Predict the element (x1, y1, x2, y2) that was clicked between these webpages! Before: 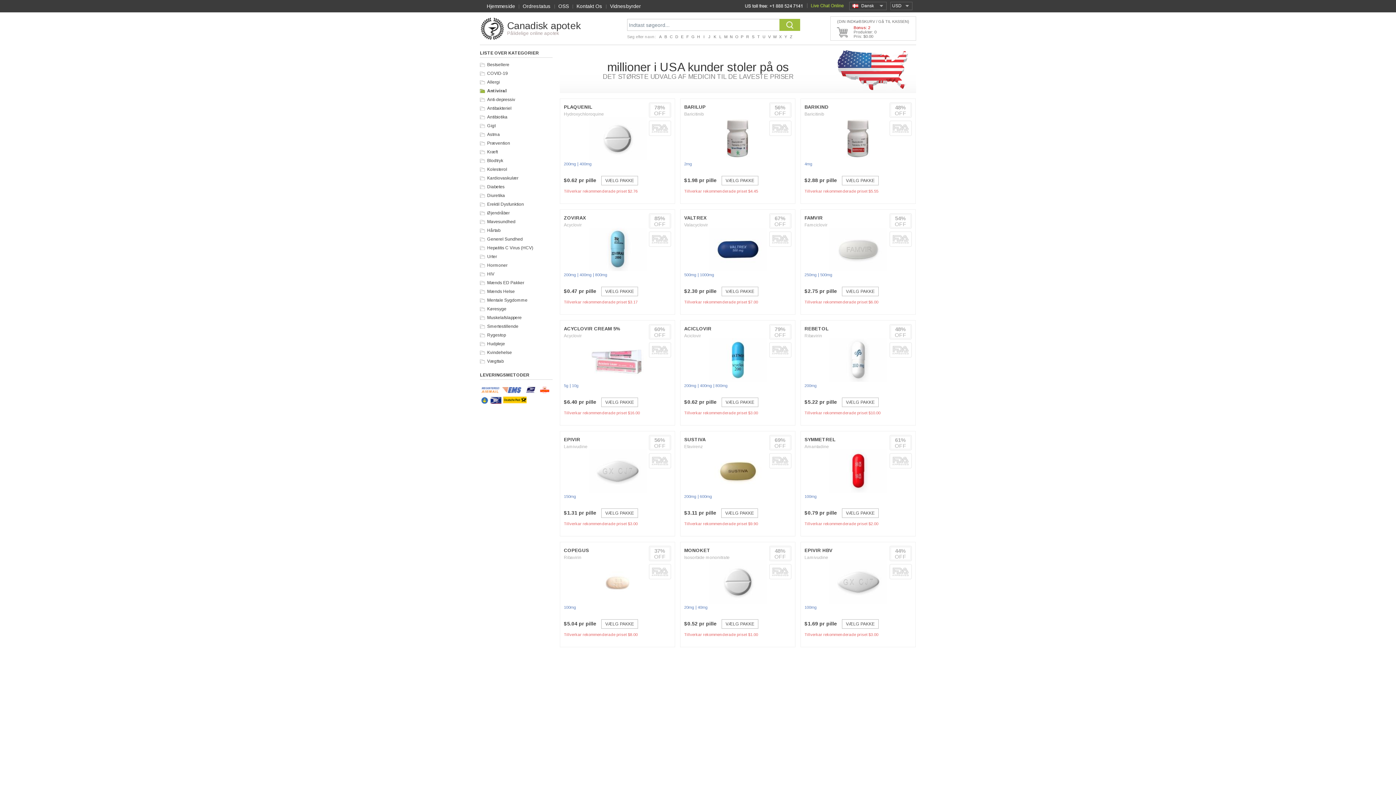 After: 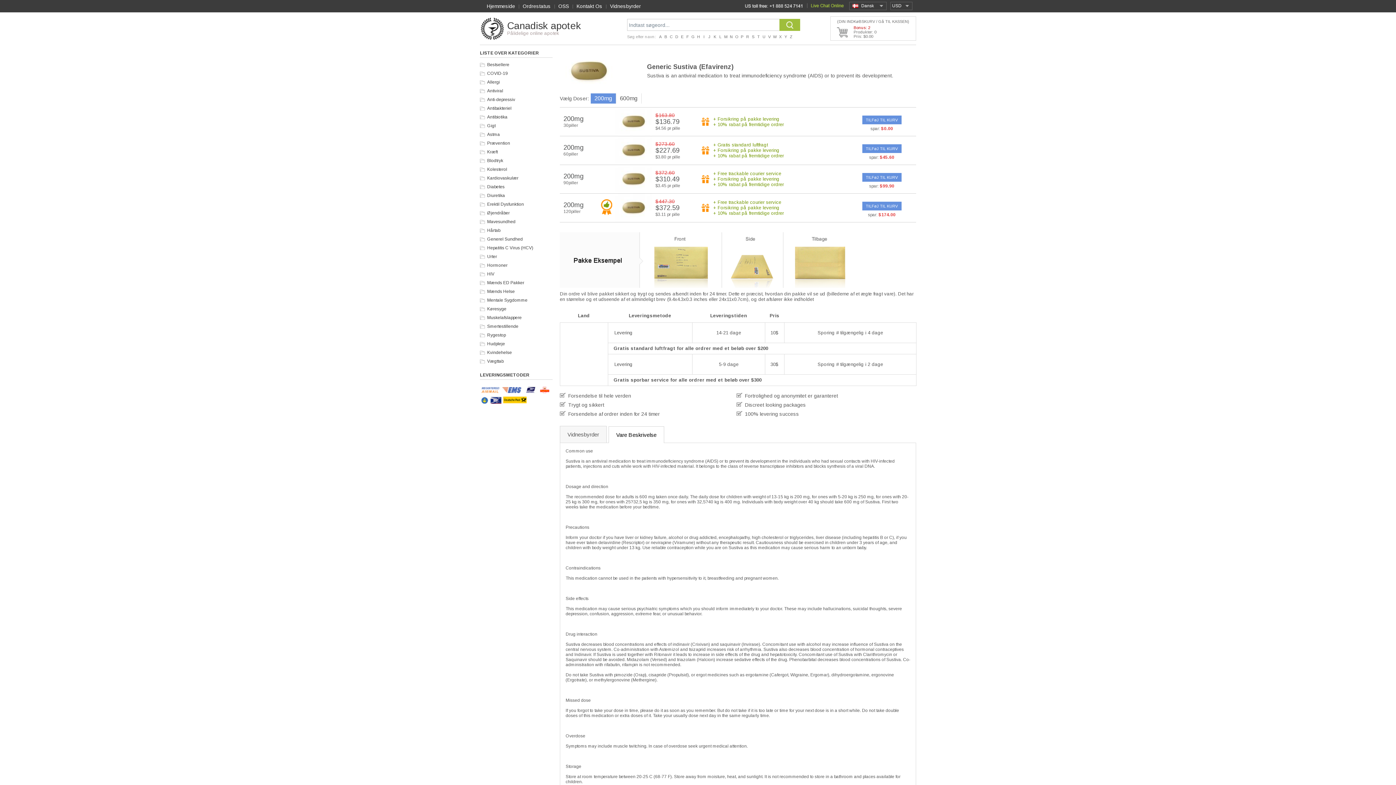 Action: label: 200mg bbox: (684, 494, 696, 498)